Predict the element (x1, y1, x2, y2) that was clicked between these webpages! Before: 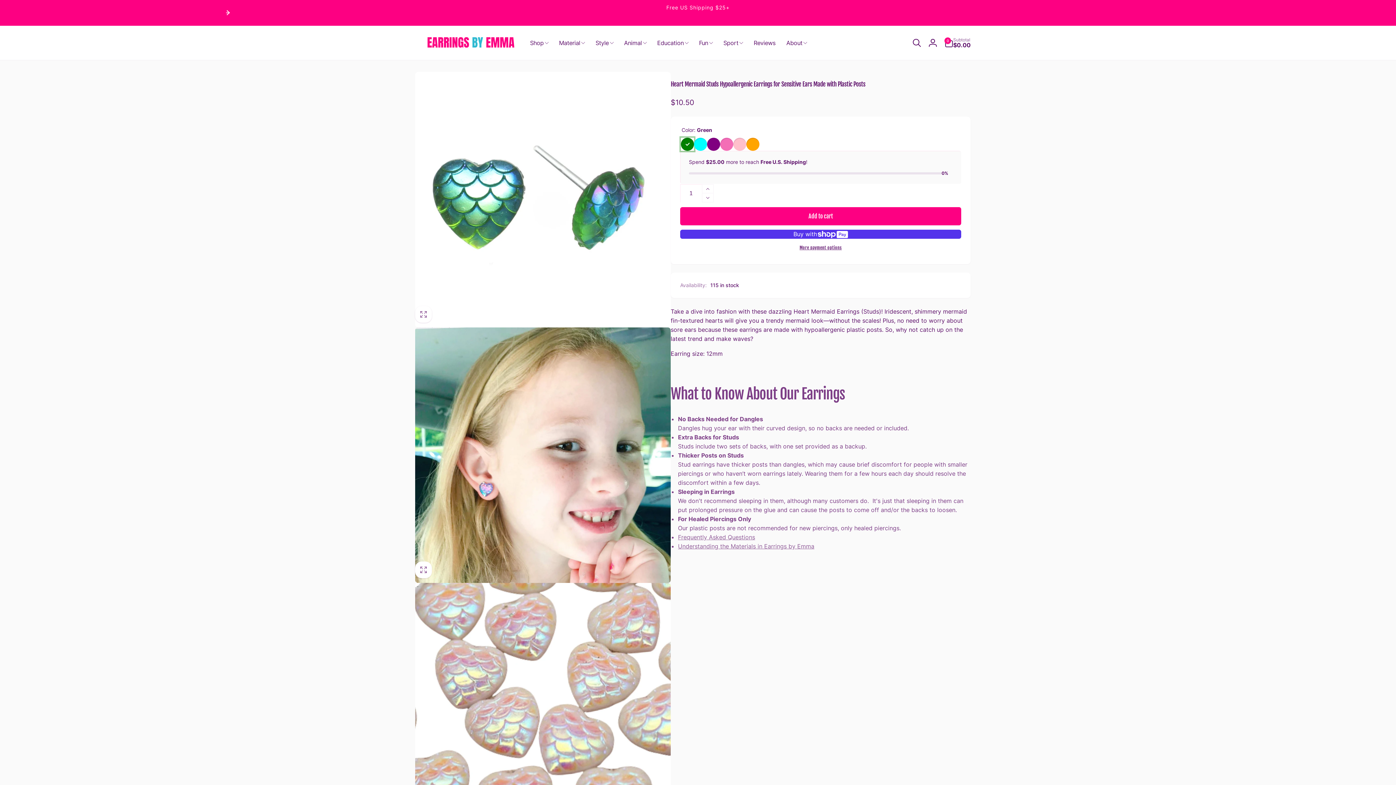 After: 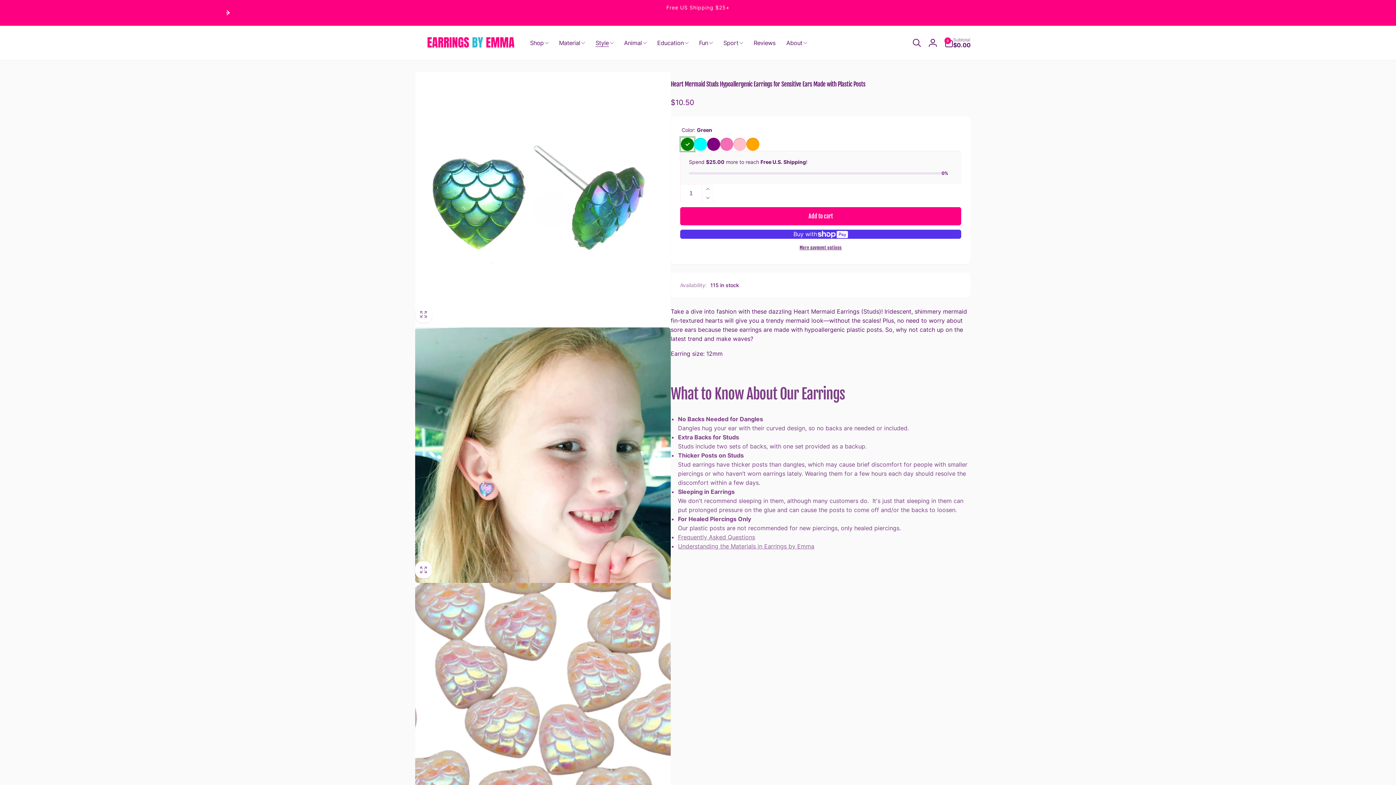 Action: label: Style bbox: (590, 29, 618, 56)